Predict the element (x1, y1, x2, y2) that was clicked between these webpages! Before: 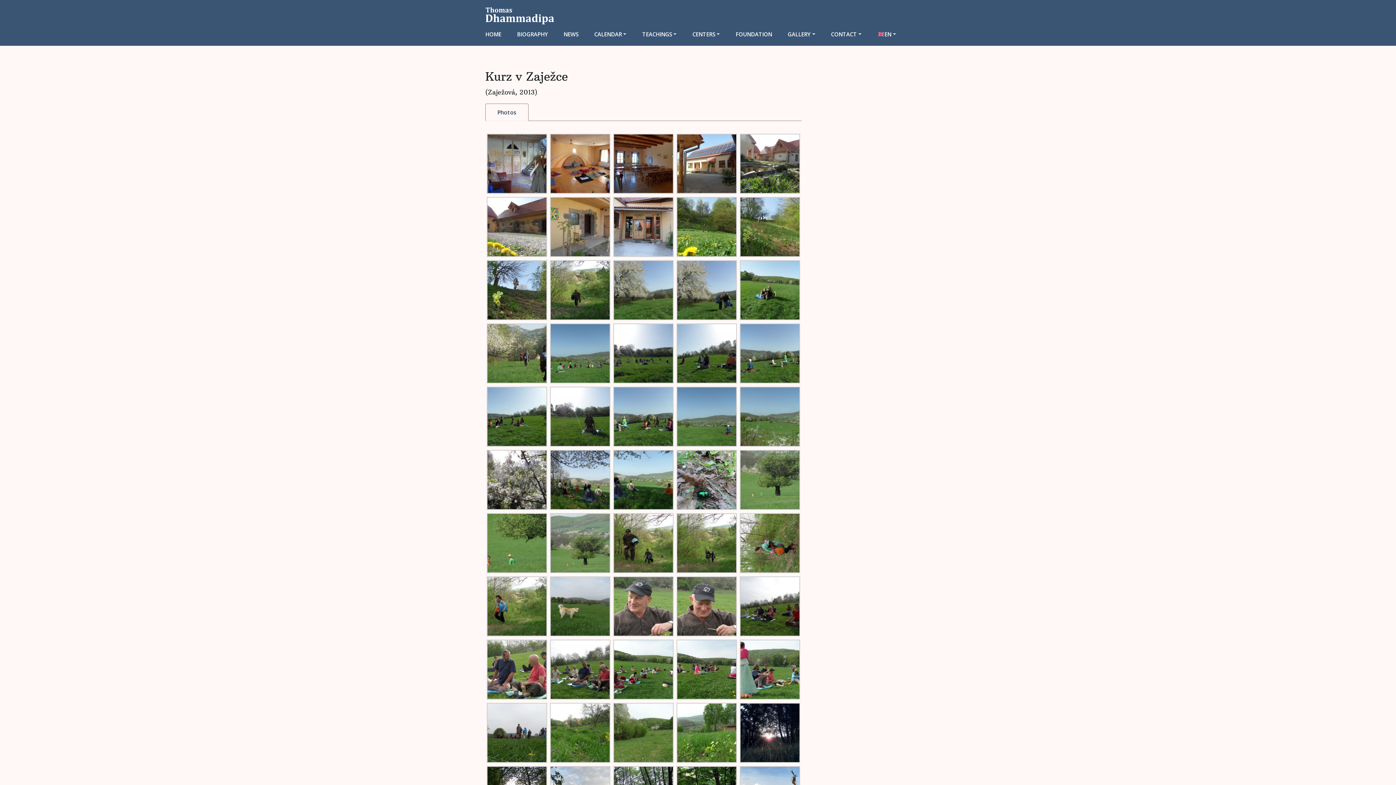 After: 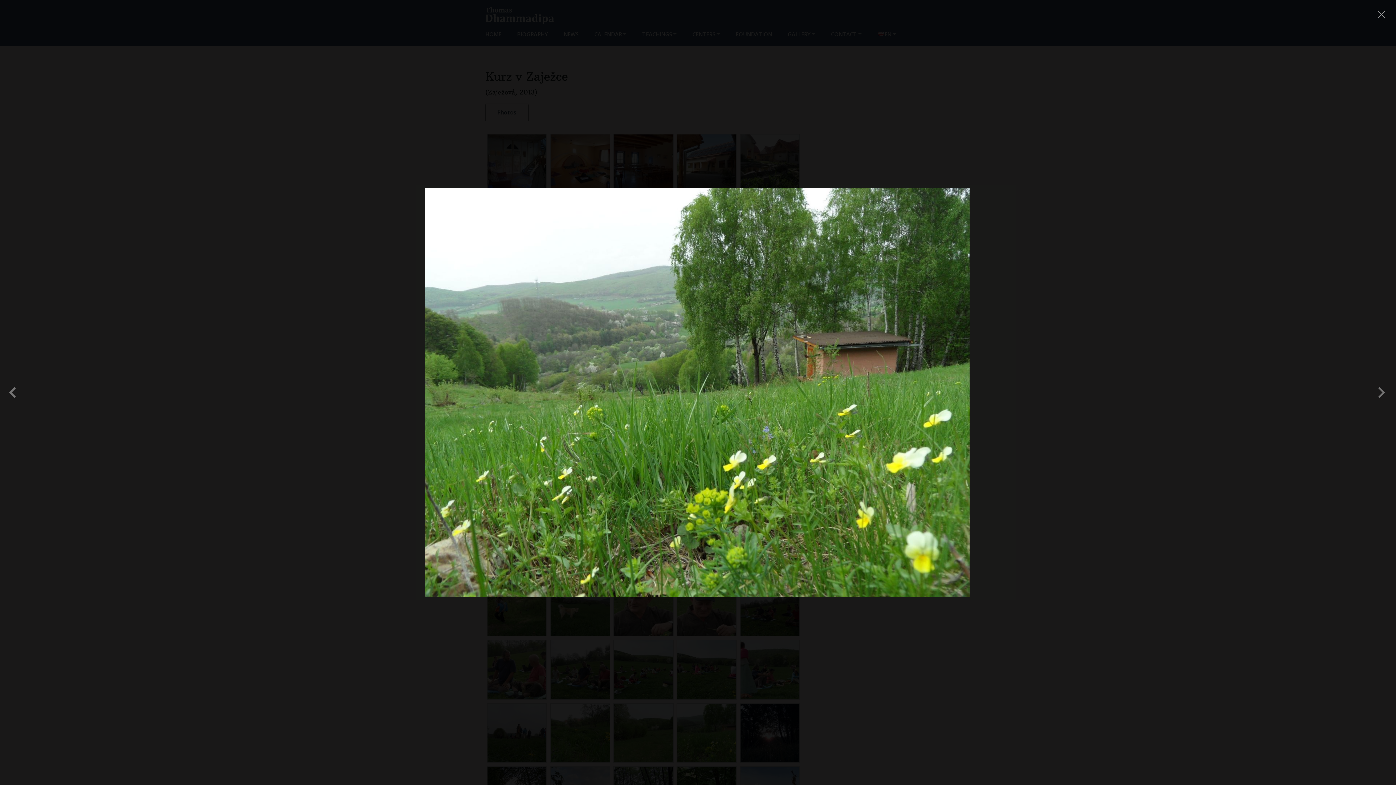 Action: bbox: (676, 728, 736, 736)